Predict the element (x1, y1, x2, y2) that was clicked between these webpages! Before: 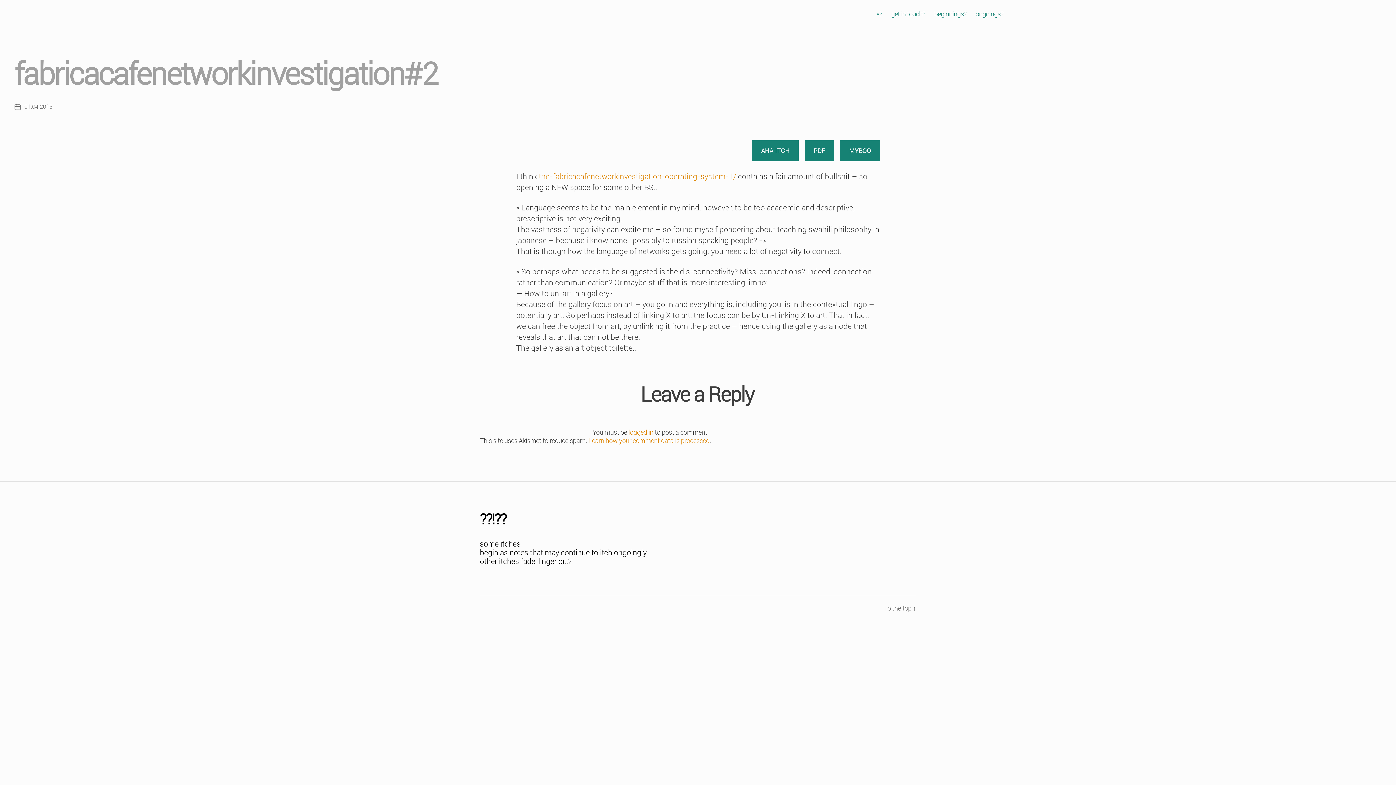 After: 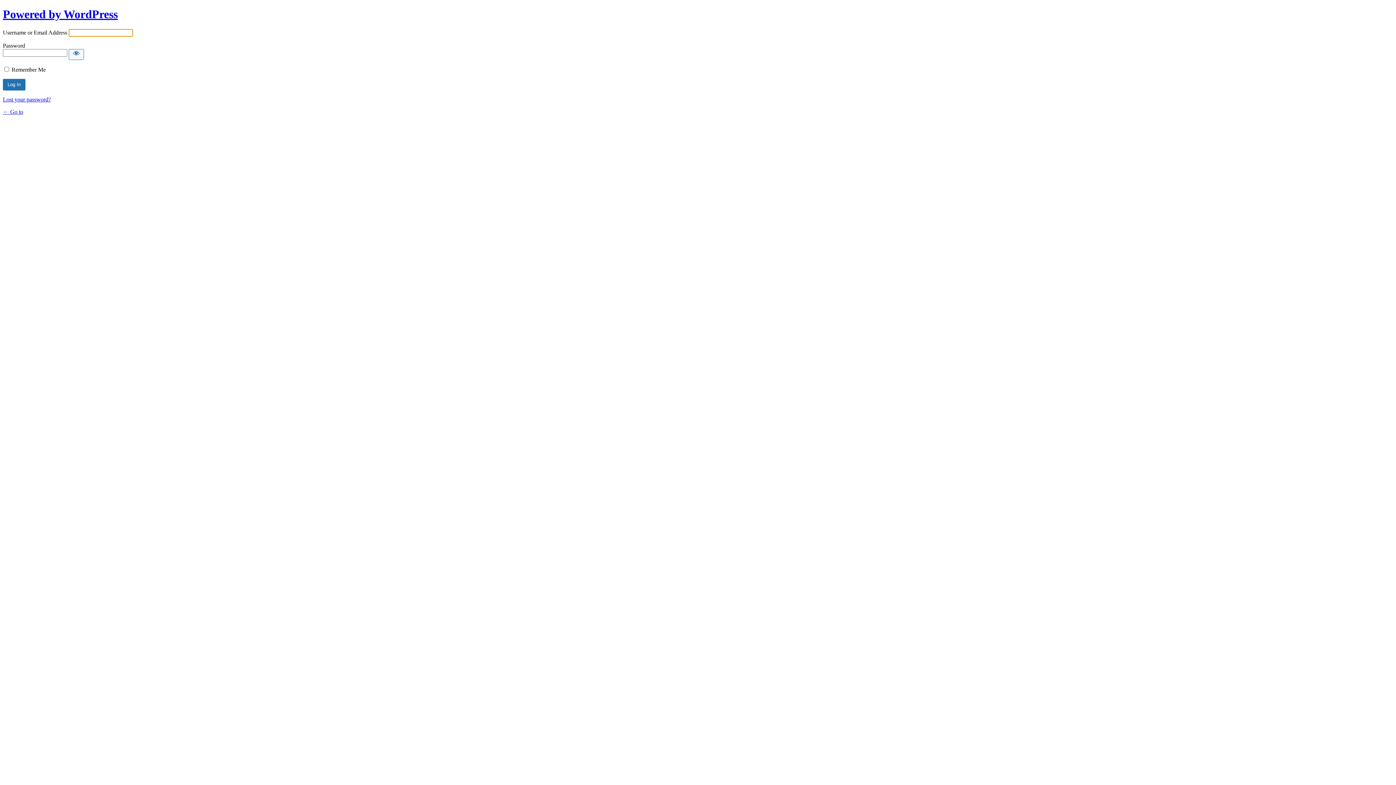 Action: bbox: (628, 428, 653, 436) label: logged in